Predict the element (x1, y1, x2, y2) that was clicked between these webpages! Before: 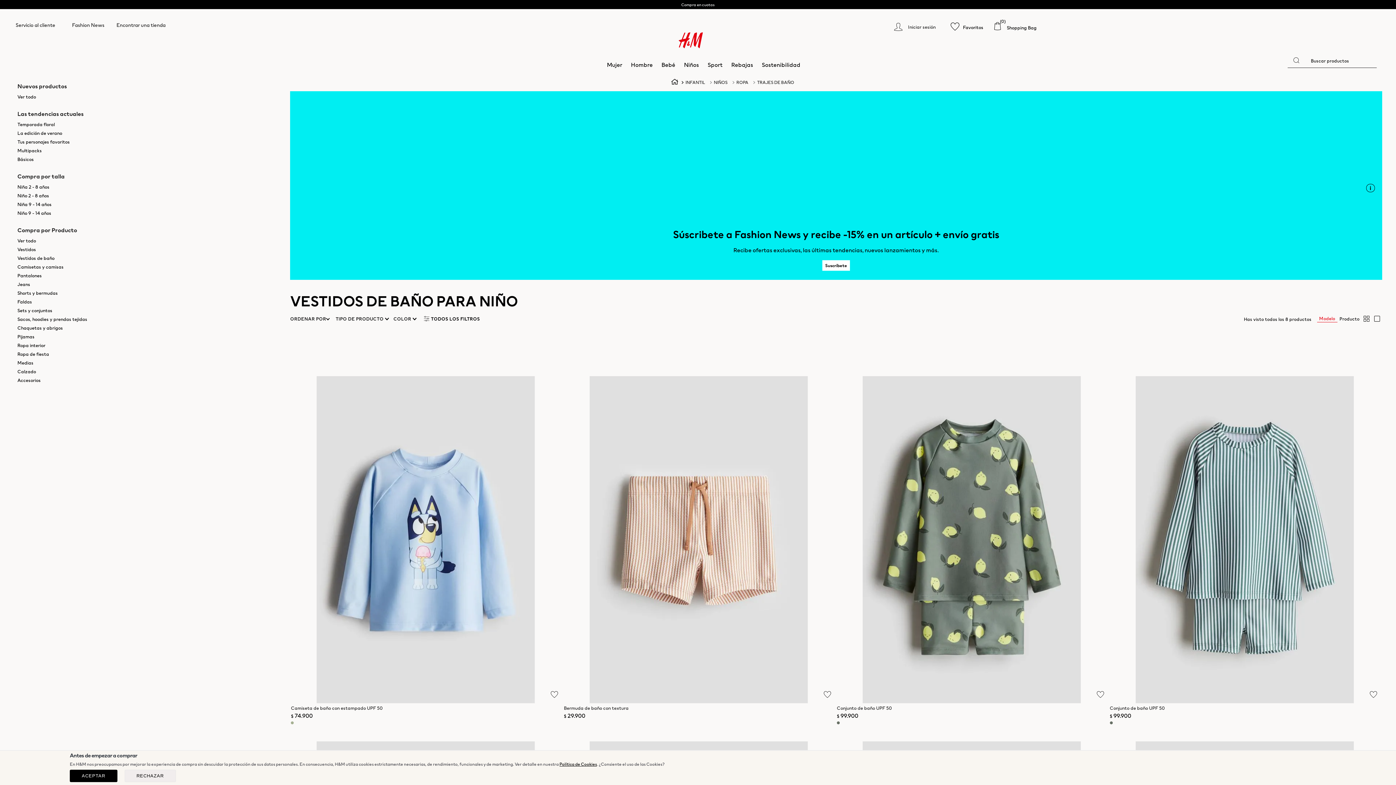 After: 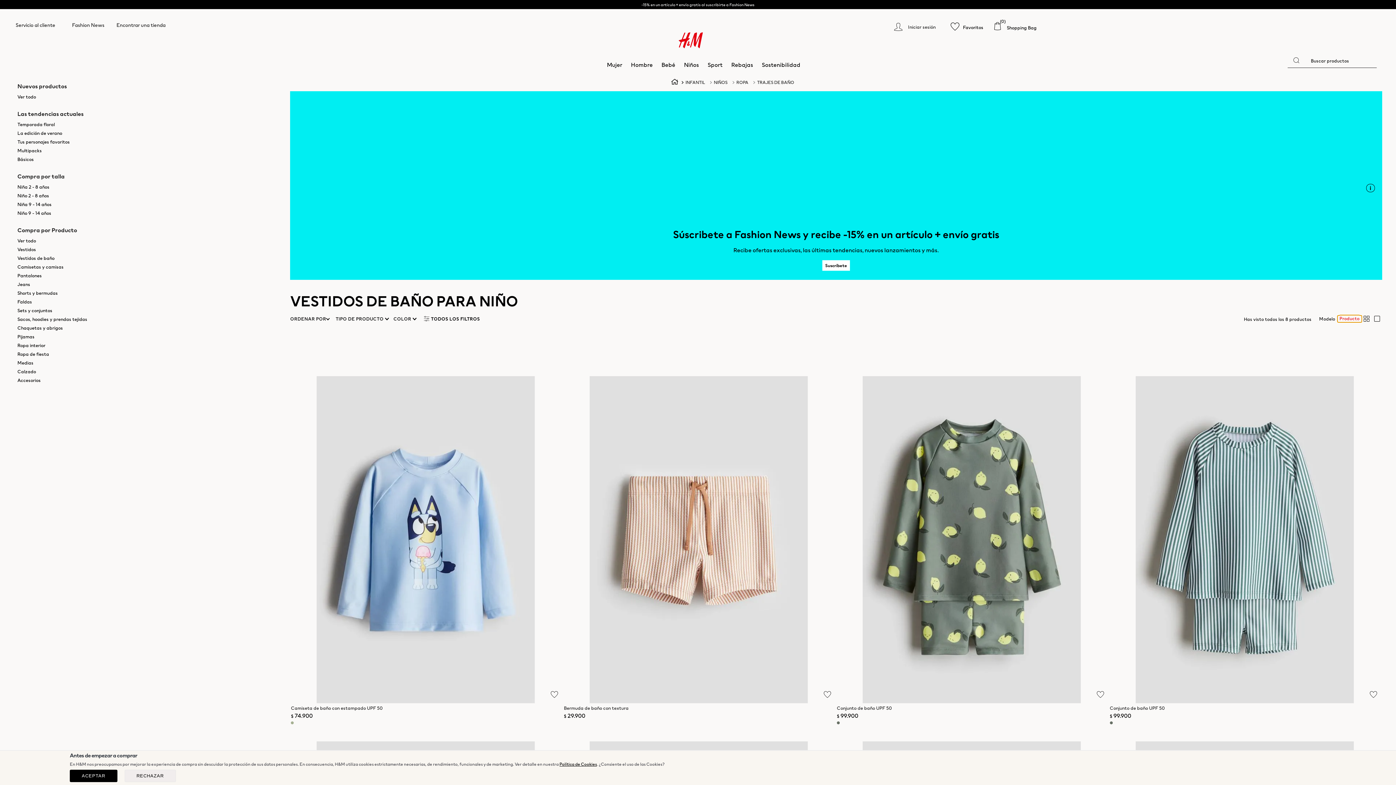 Action: label: Producto bbox: (1337, 315, 1362, 322)